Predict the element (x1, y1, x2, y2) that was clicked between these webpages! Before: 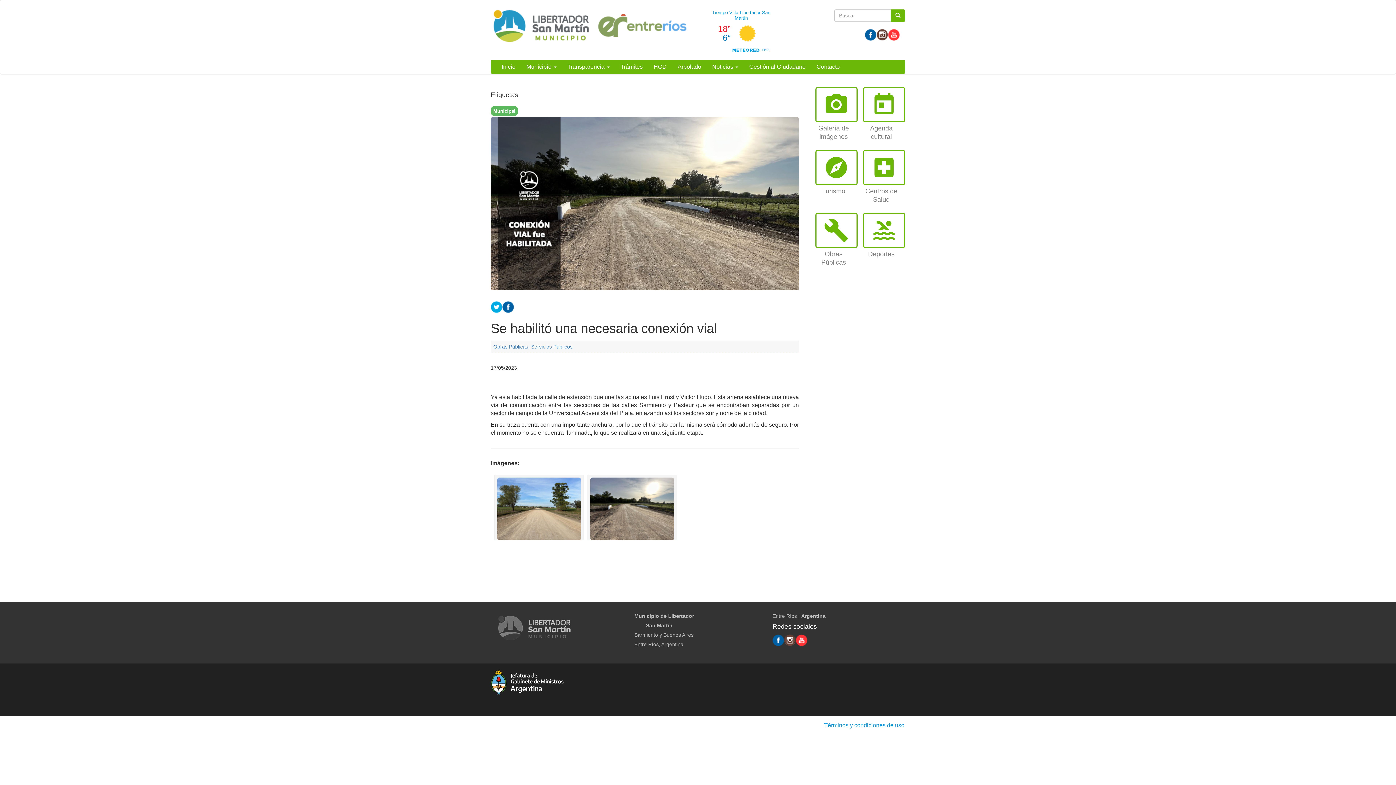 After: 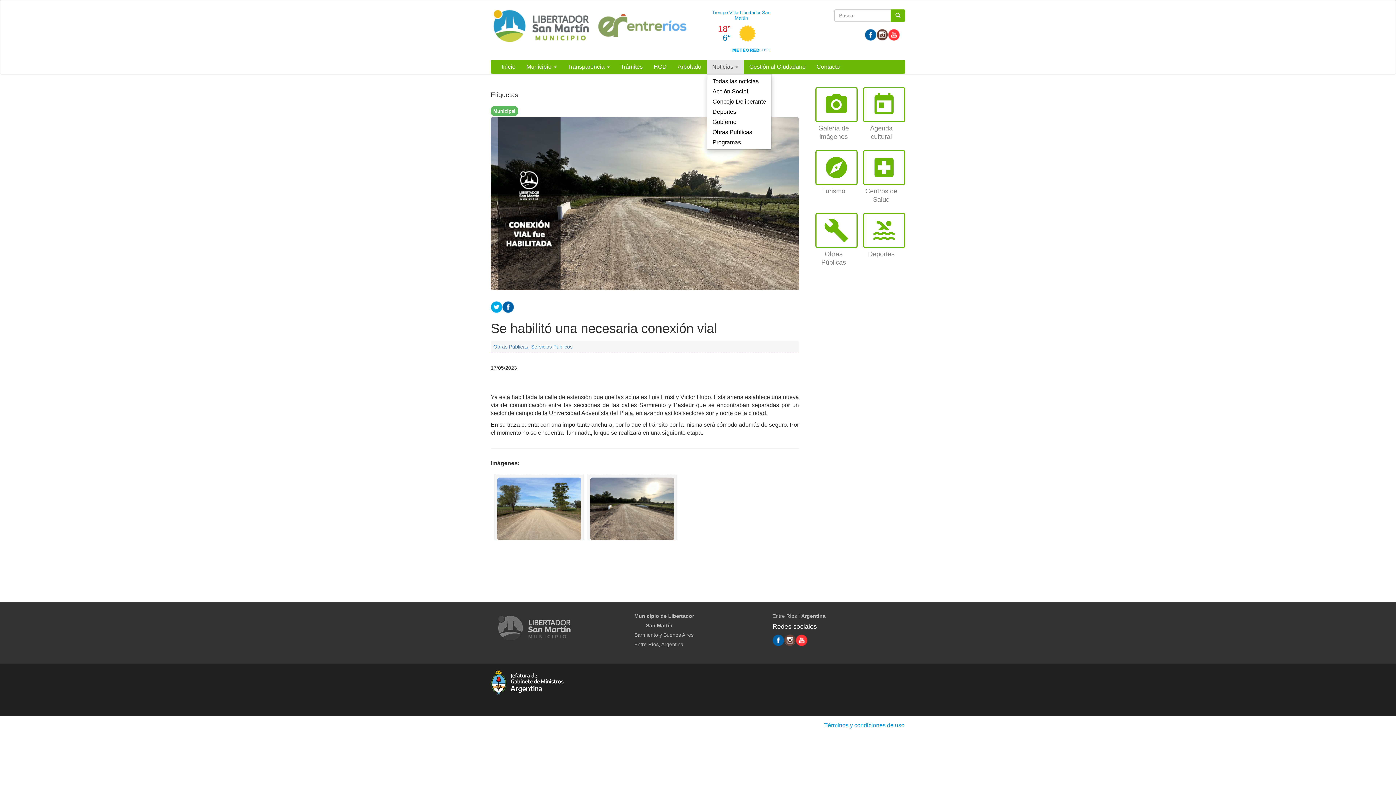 Action: bbox: (706, 59, 744, 74) label: Noticias 